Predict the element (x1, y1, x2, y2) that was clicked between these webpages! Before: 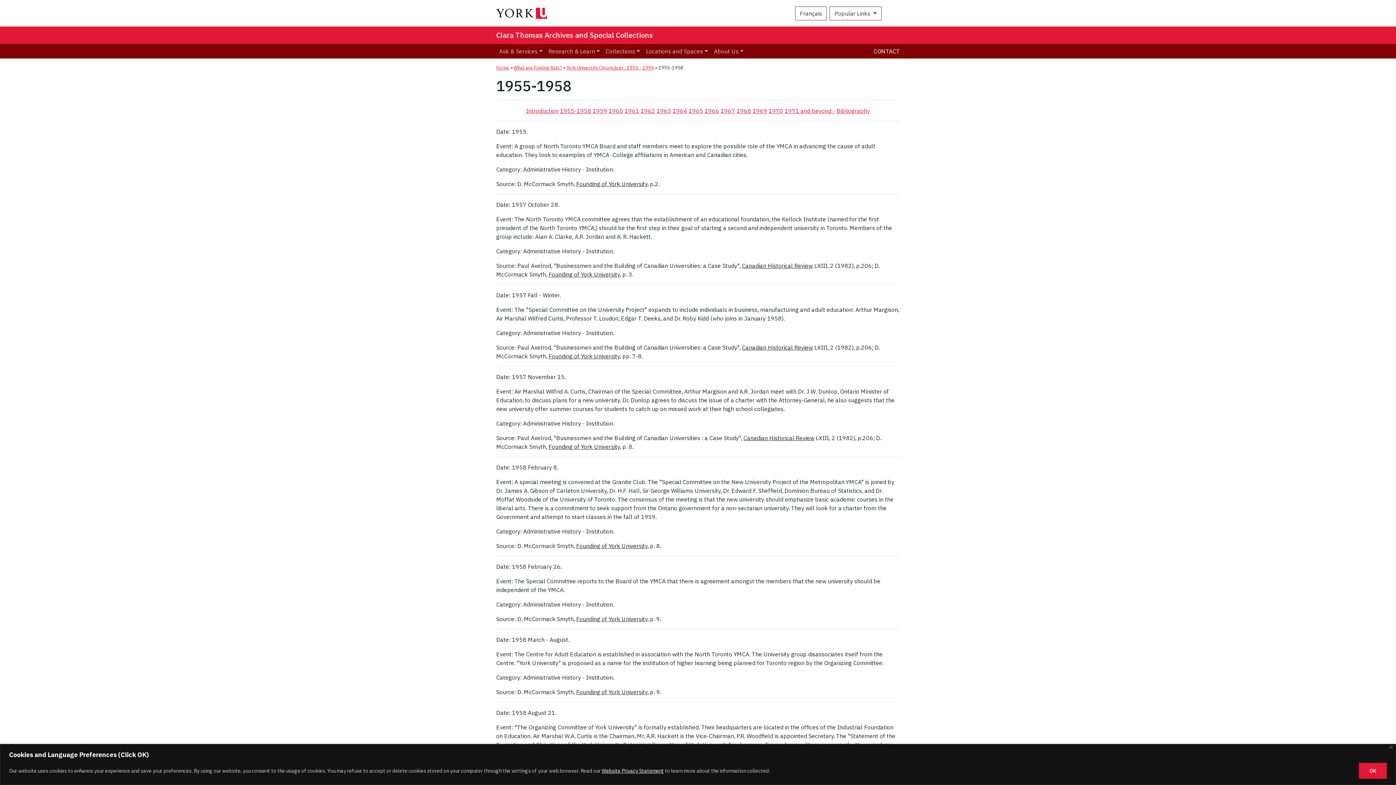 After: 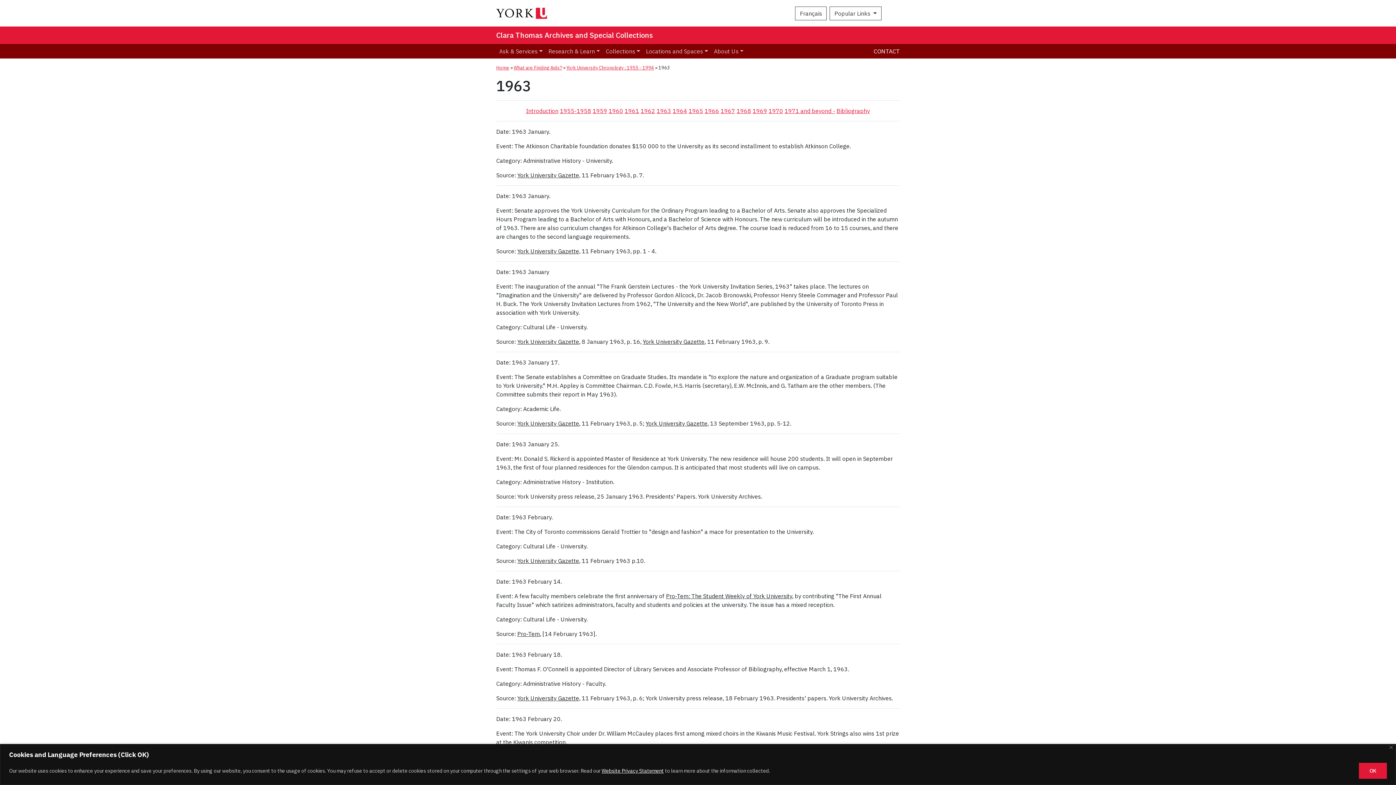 Action: label: 1963 bbox: (656, 107, 671, 114)